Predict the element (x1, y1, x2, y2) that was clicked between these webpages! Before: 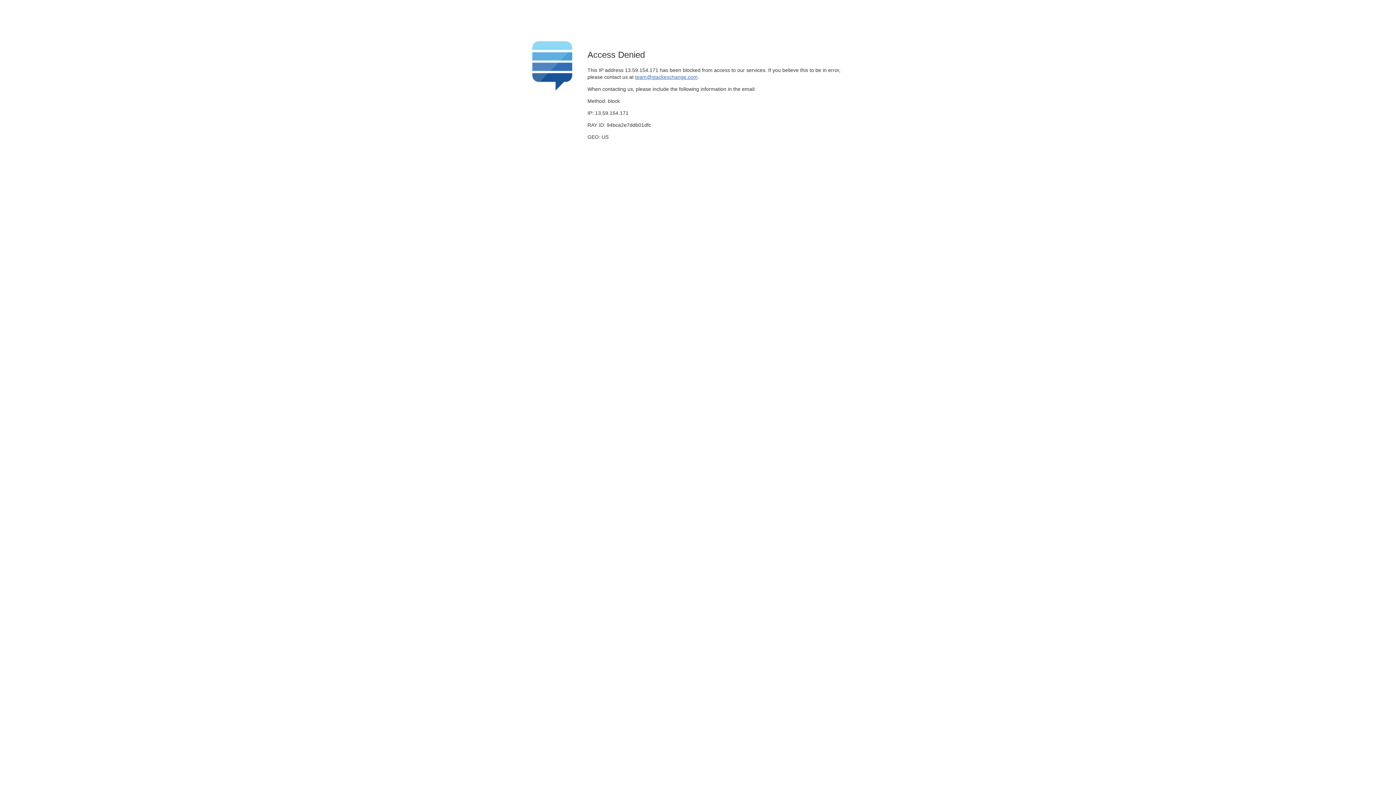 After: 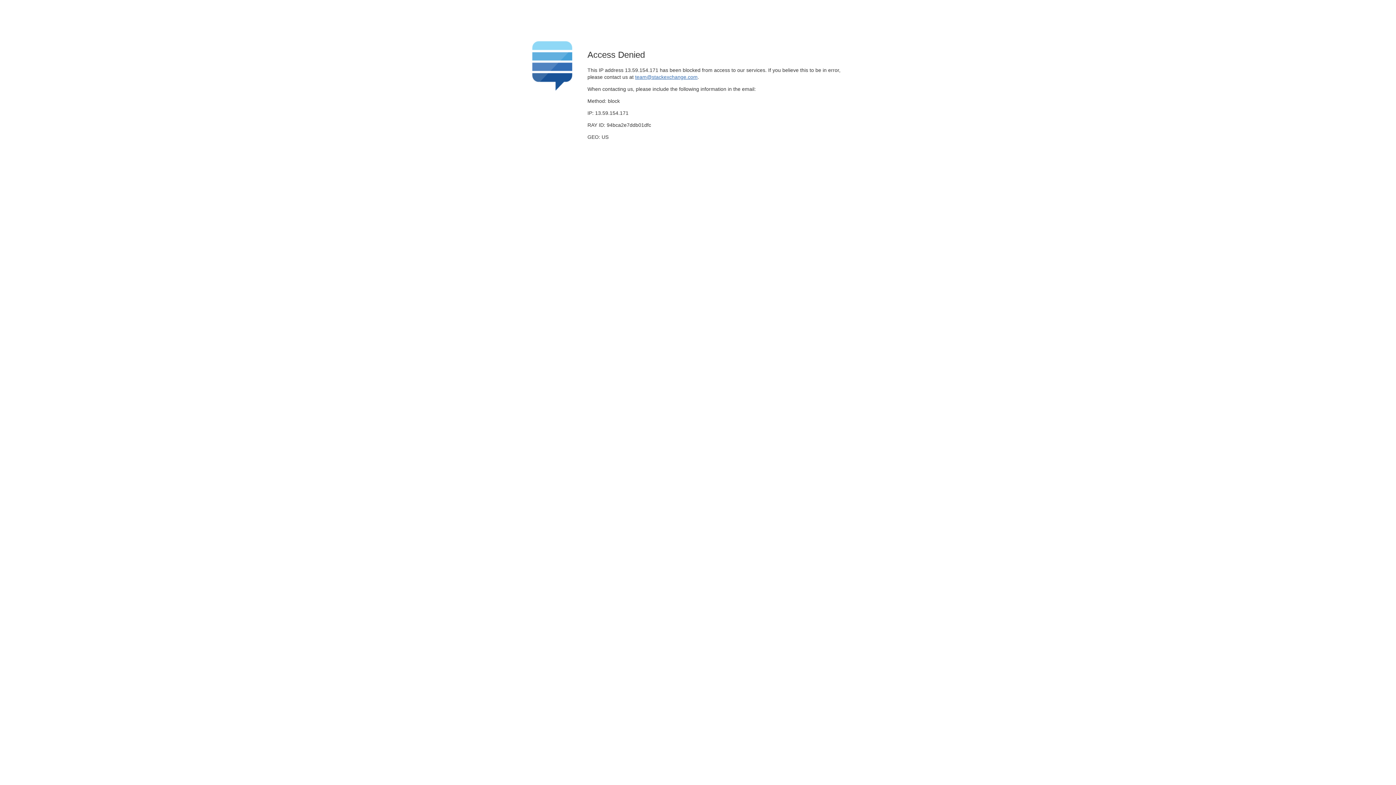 Action: bbox: (635, 74, 697, 79) label: team@stackexchange.com